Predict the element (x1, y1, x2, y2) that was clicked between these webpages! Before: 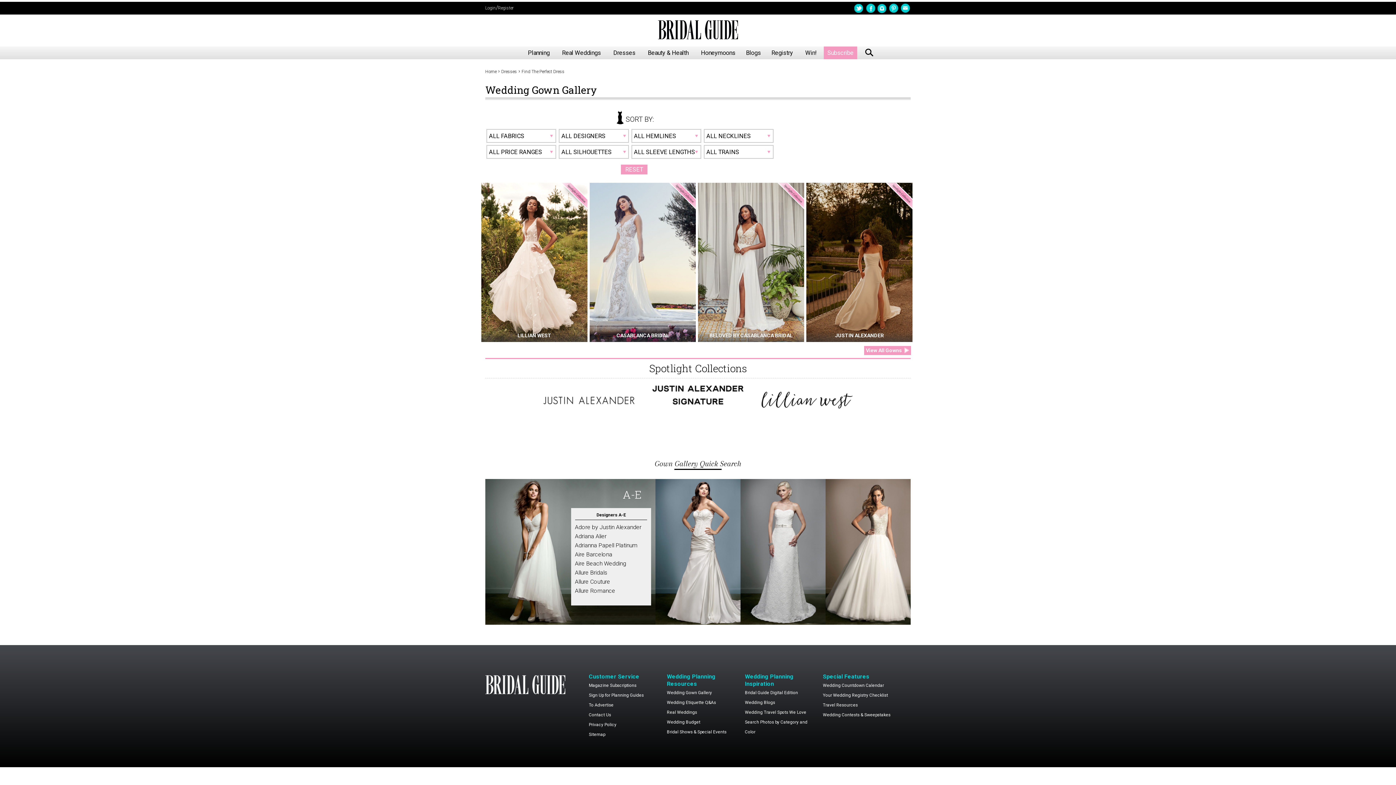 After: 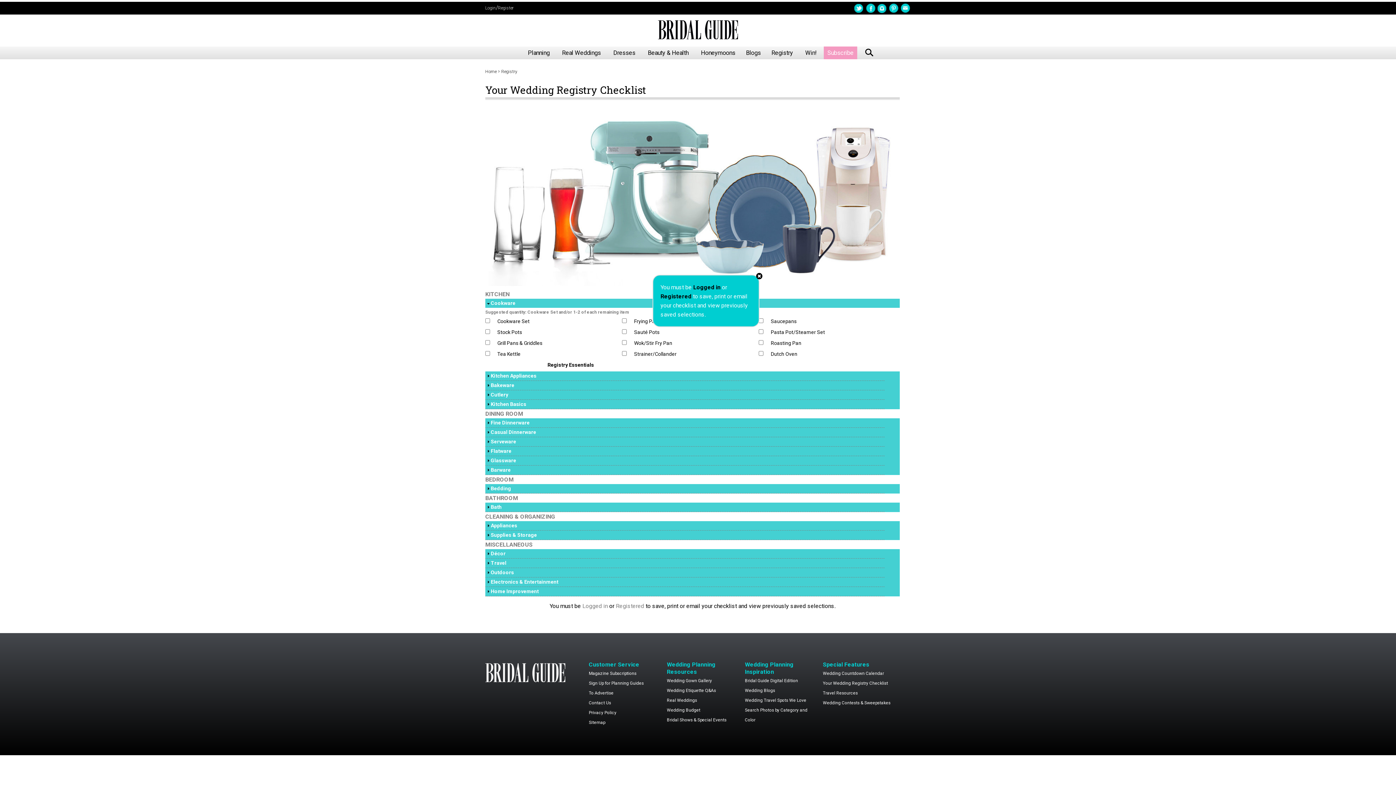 Action: bbox: (823, 693, 888, 698) label: Your Wedding Registry Checklist